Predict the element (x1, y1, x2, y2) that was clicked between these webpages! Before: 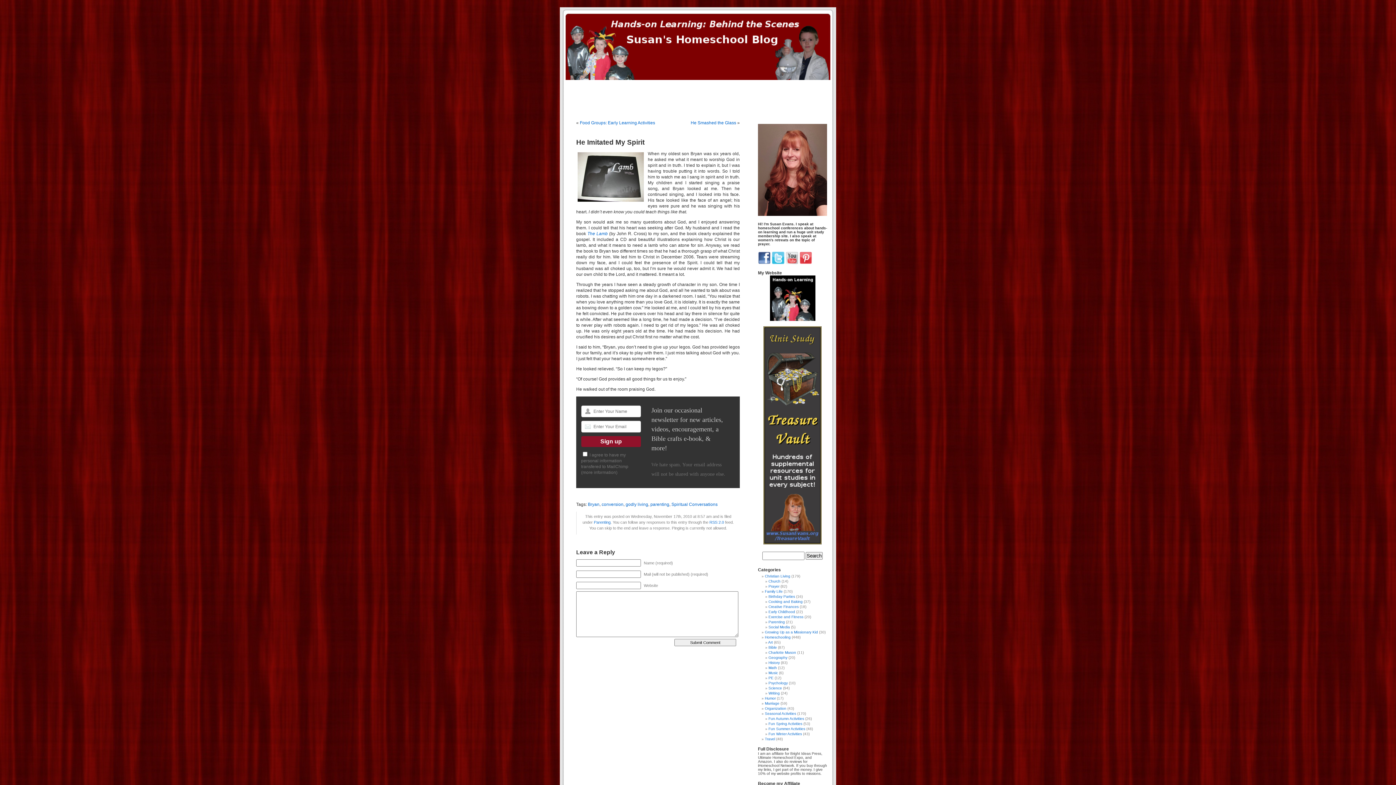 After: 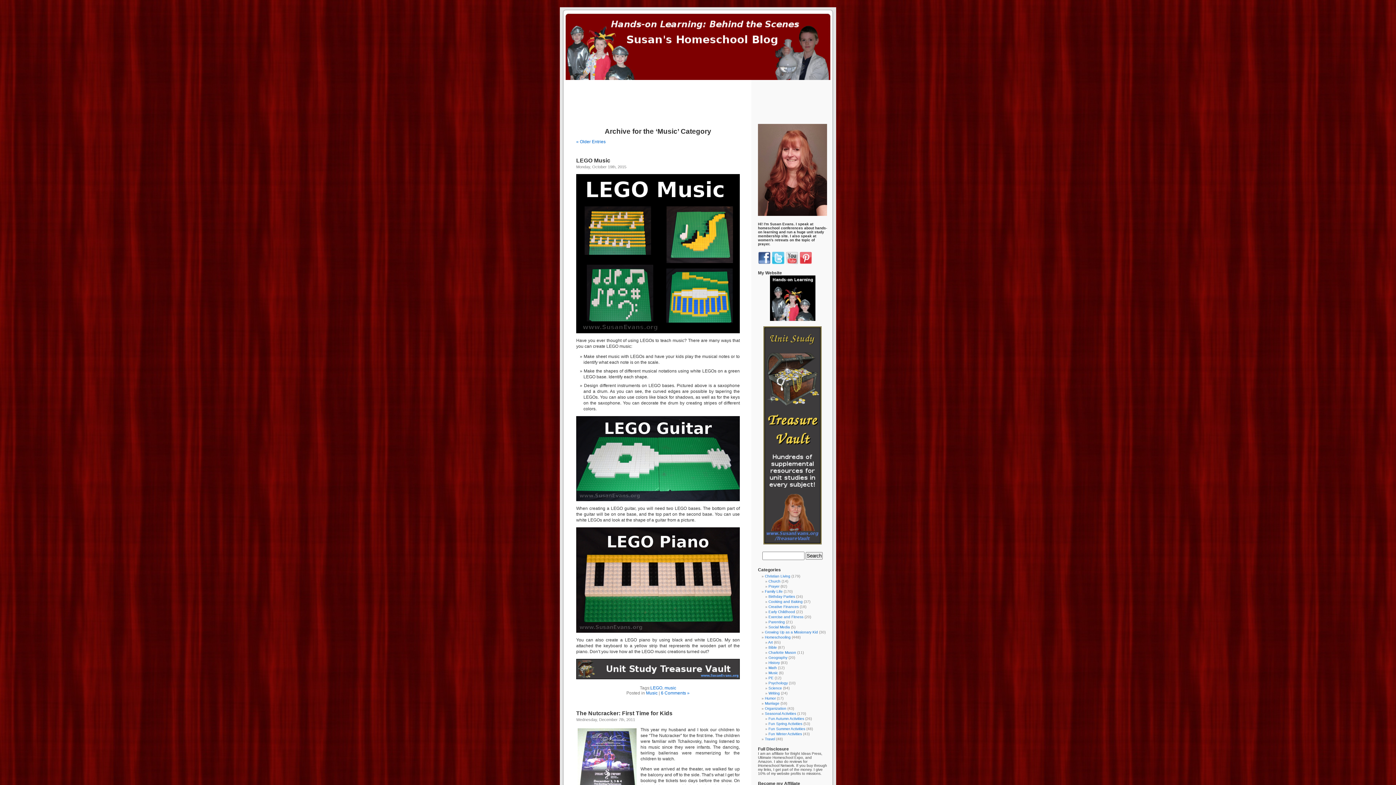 Action: bbox: (768, 671, 778, 675) label: Music